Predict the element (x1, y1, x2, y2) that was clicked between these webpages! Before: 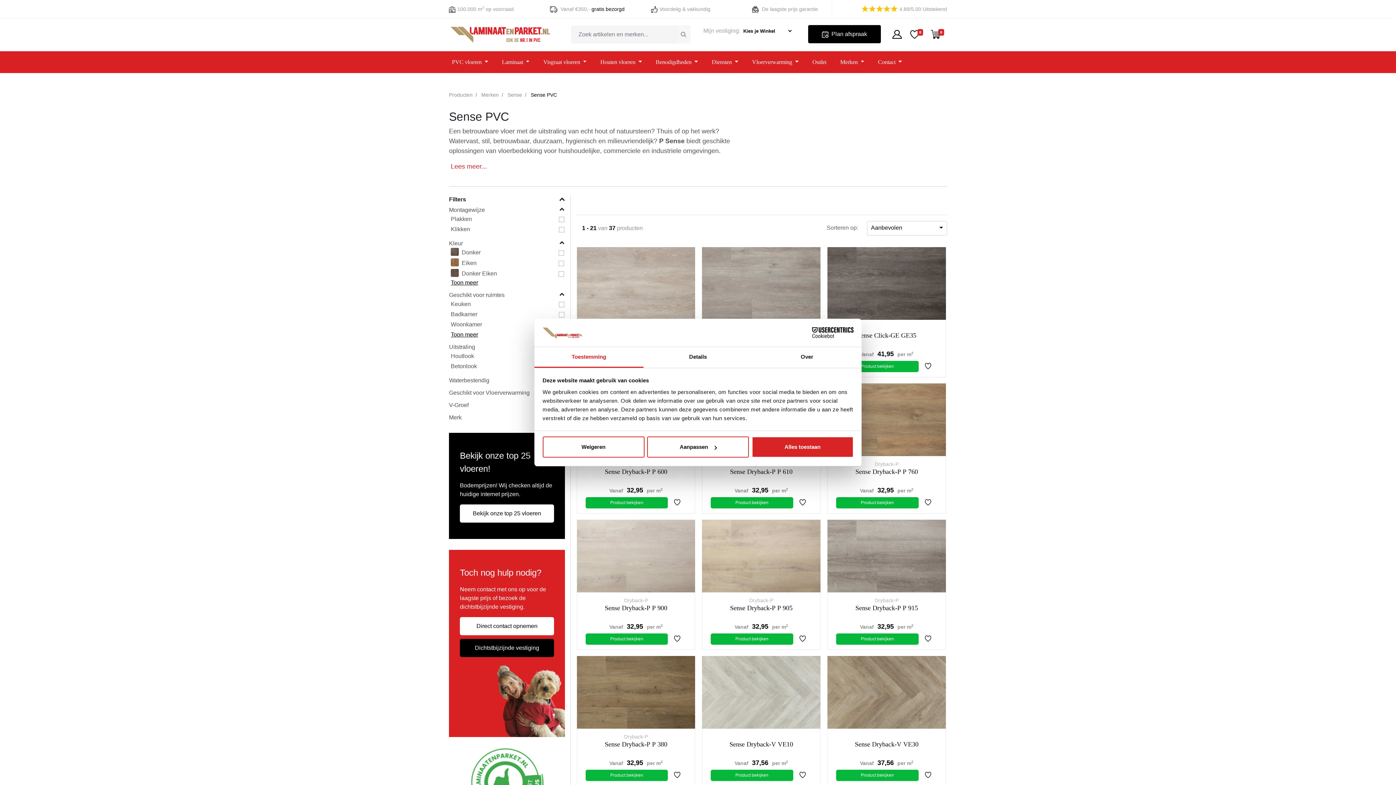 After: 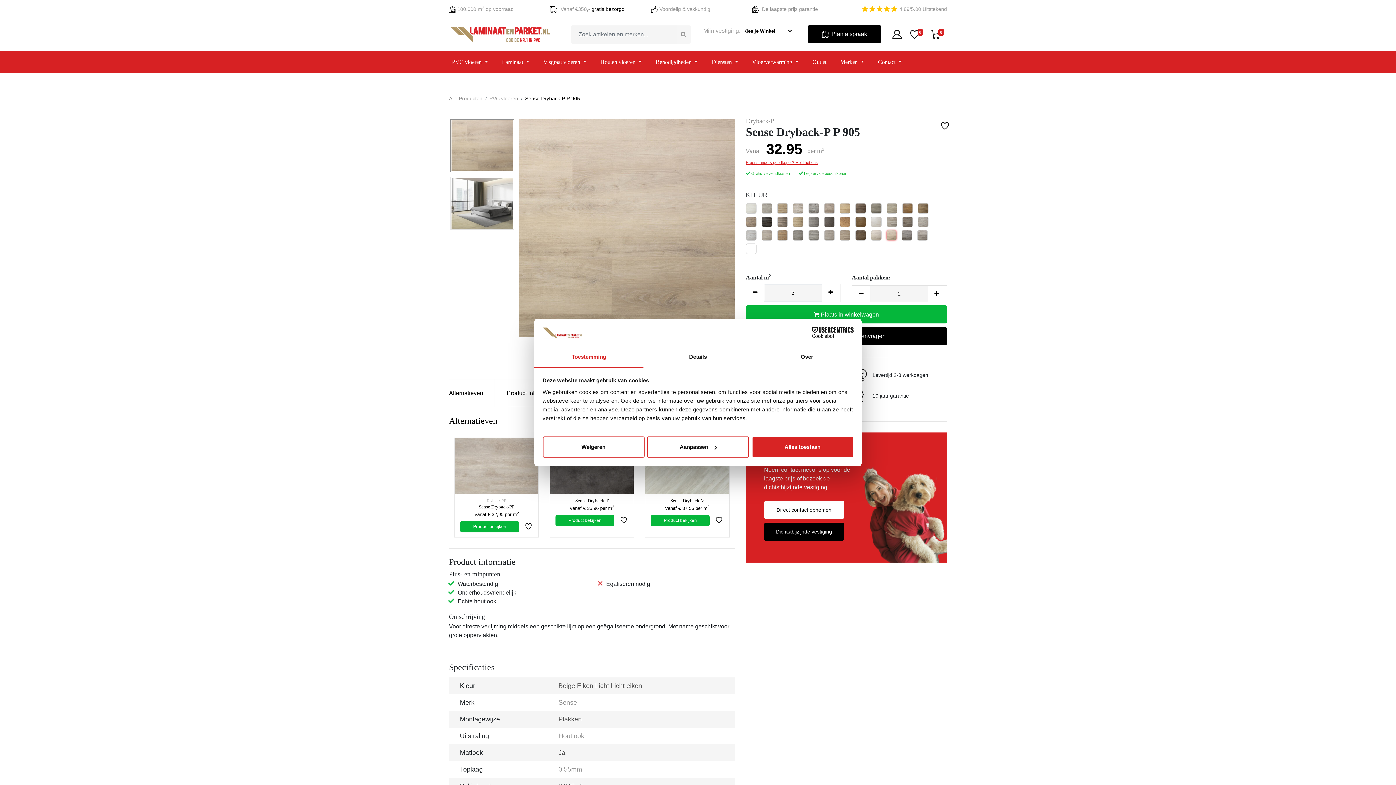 Action: bbox: (730, 604, 792, 611) label: Sense Dryback-P P 905